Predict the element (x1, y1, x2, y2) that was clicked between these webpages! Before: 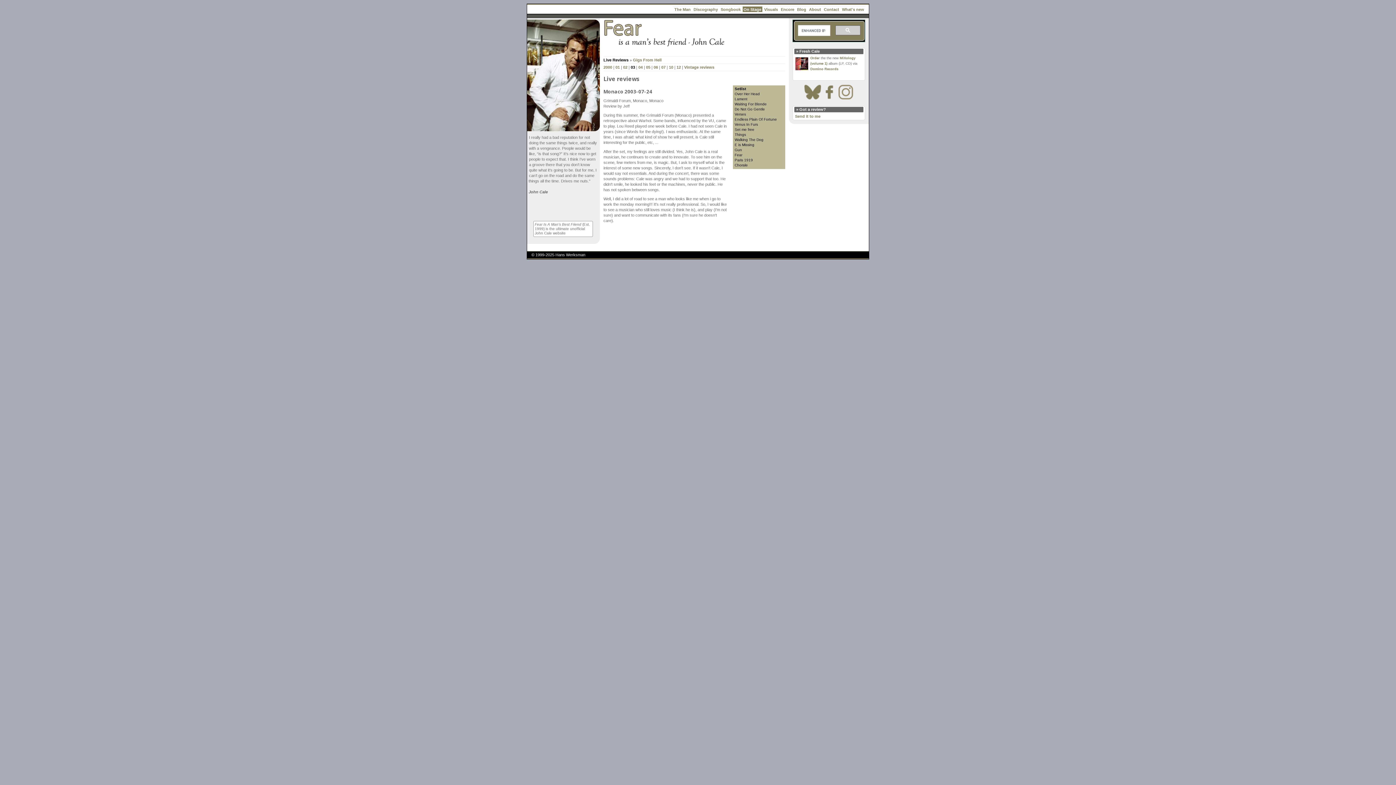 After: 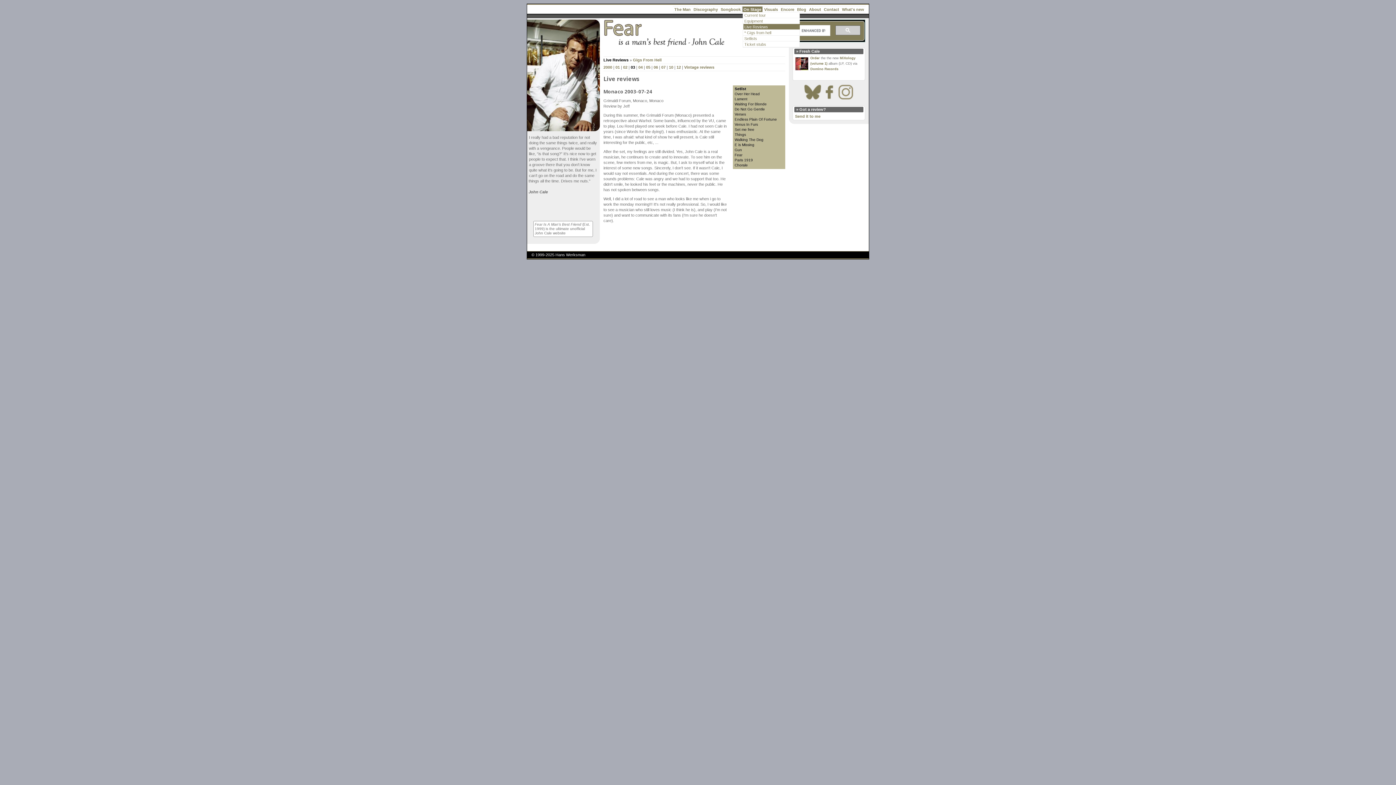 Action: bbox: (742, 6, 762, 11) label: On Stage